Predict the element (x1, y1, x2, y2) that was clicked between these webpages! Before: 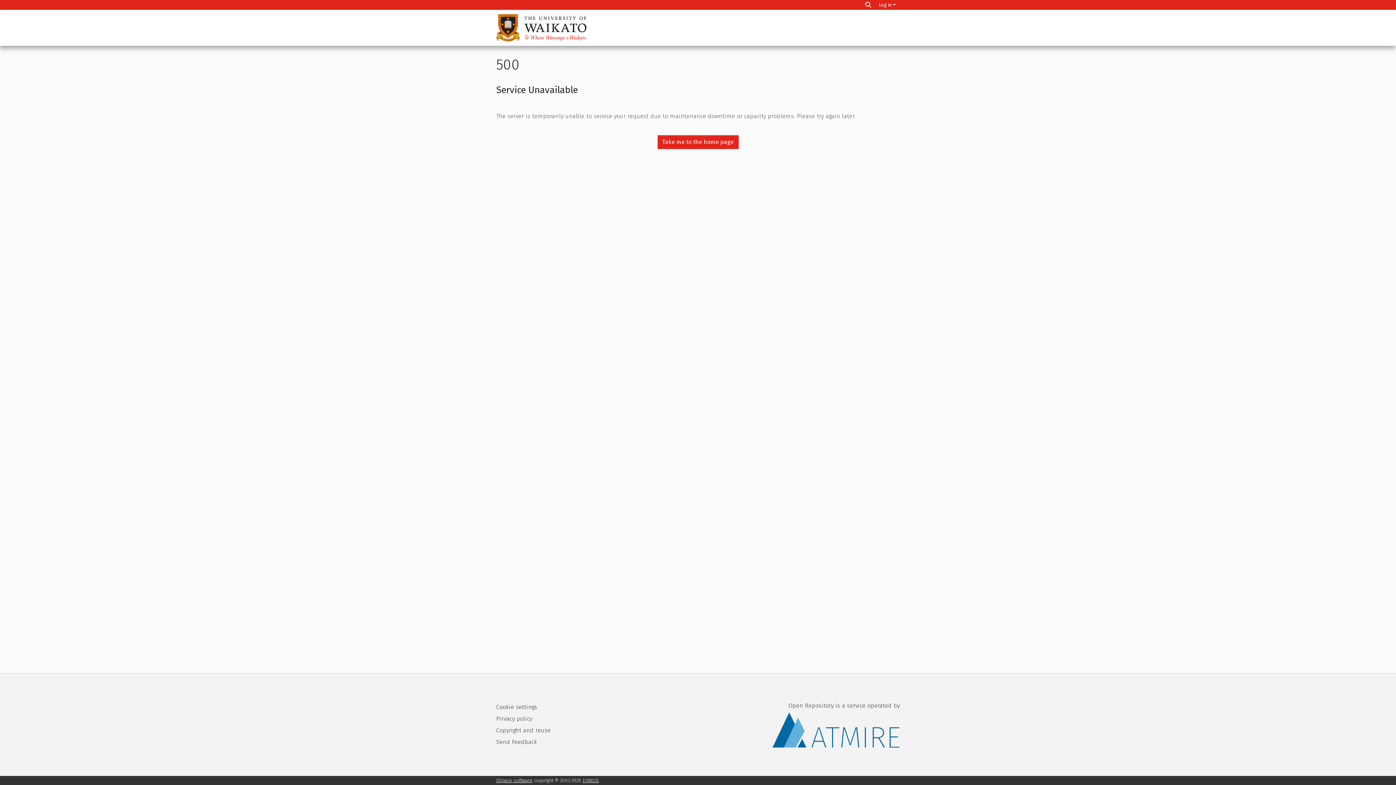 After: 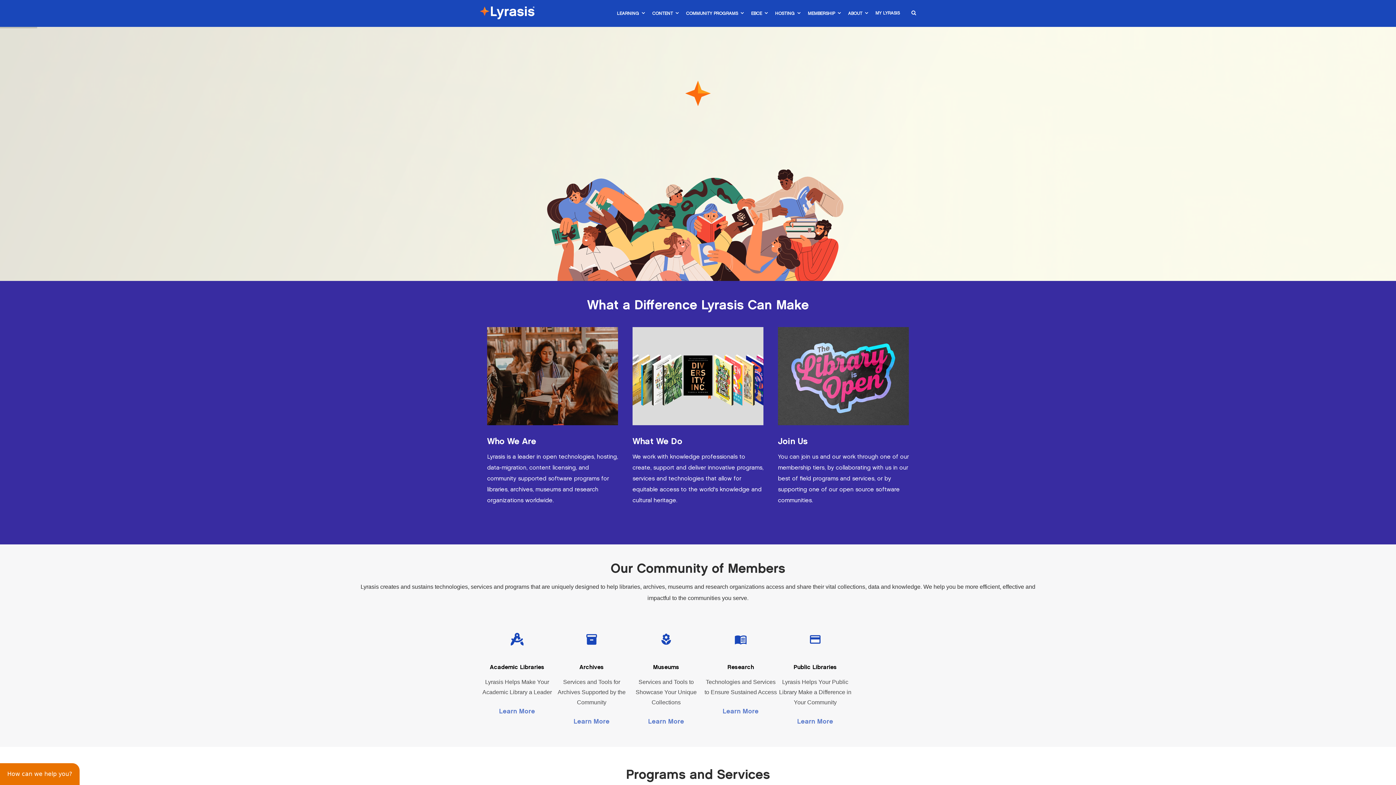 Action: bbox: (582, 778, 599, 783) label: LYRASIS